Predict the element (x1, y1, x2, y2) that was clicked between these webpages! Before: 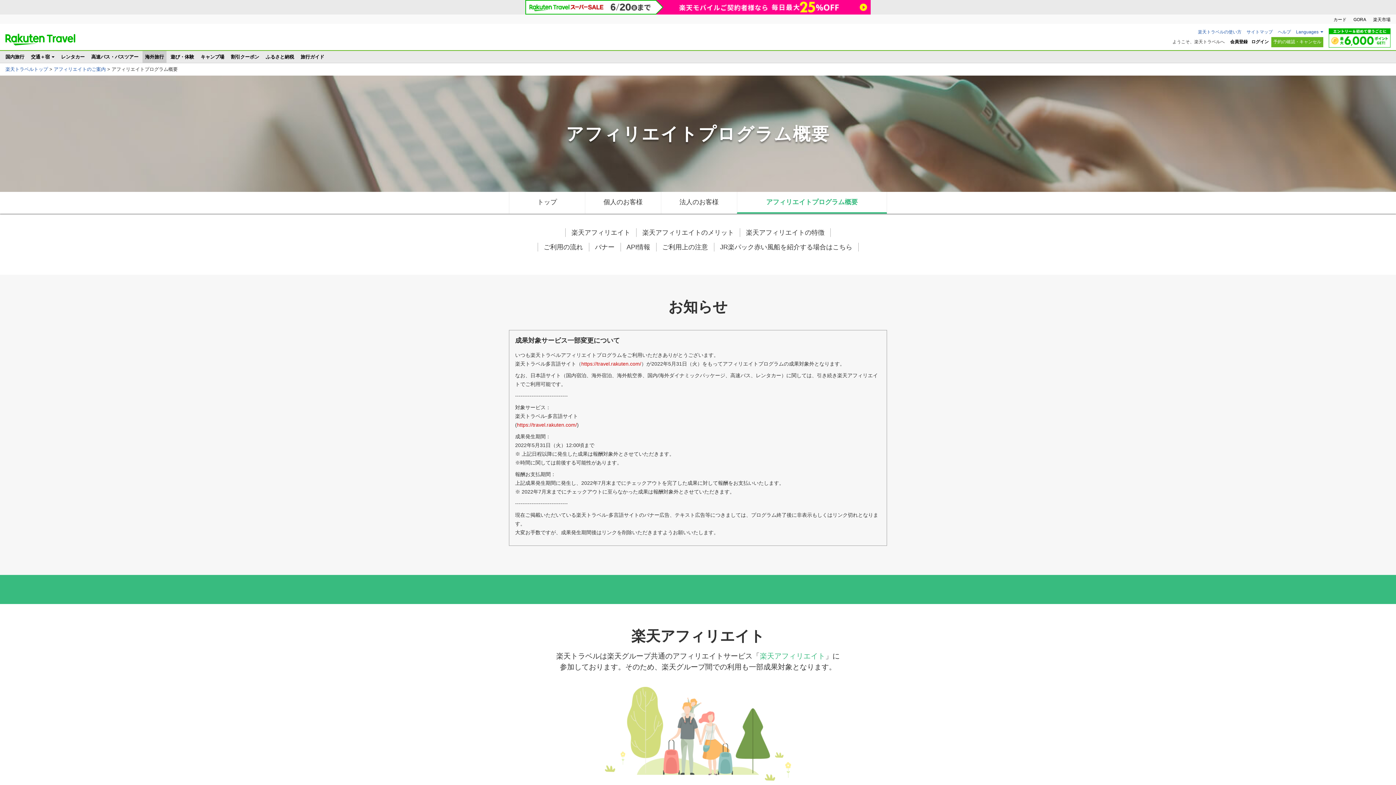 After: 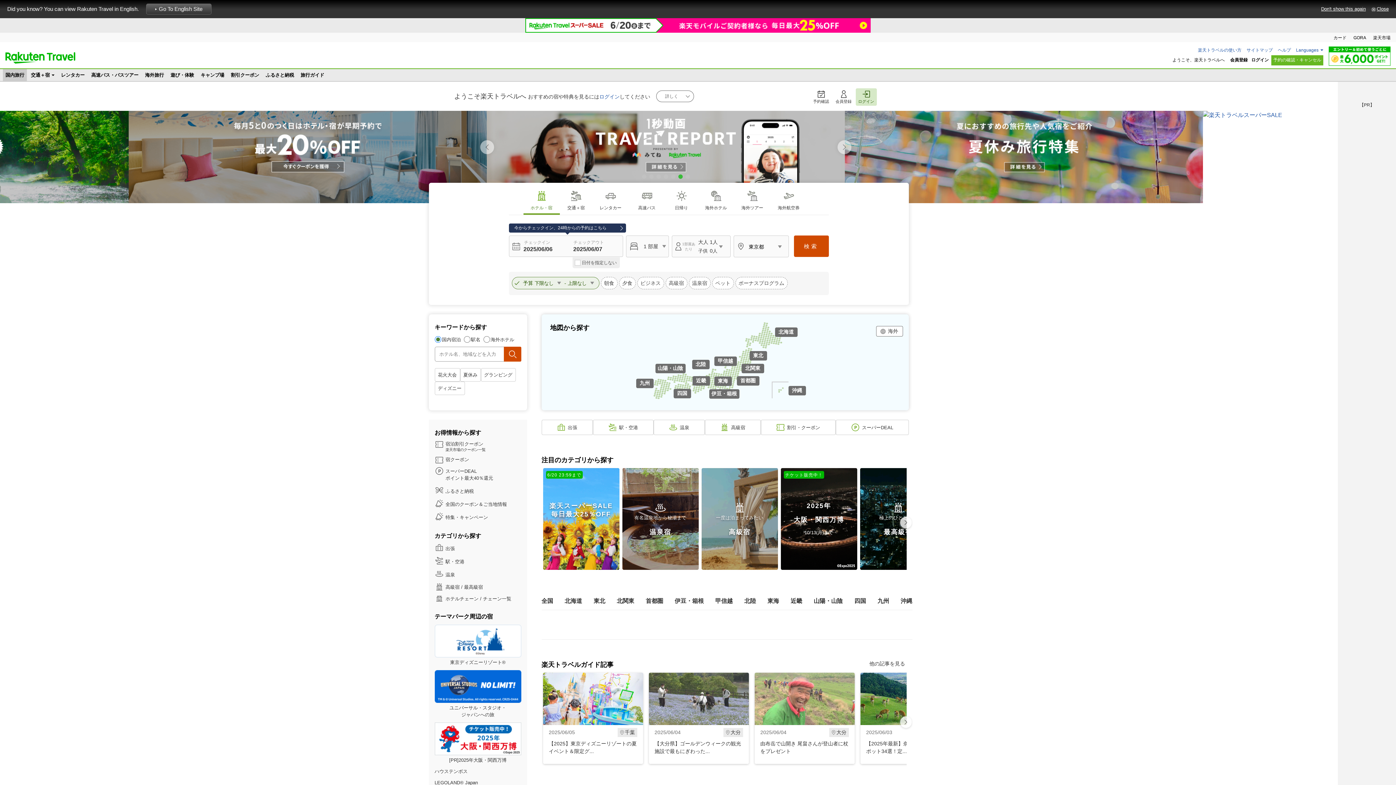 Action: label: 国内旅行 bbox: (2, 50, 26, 62)